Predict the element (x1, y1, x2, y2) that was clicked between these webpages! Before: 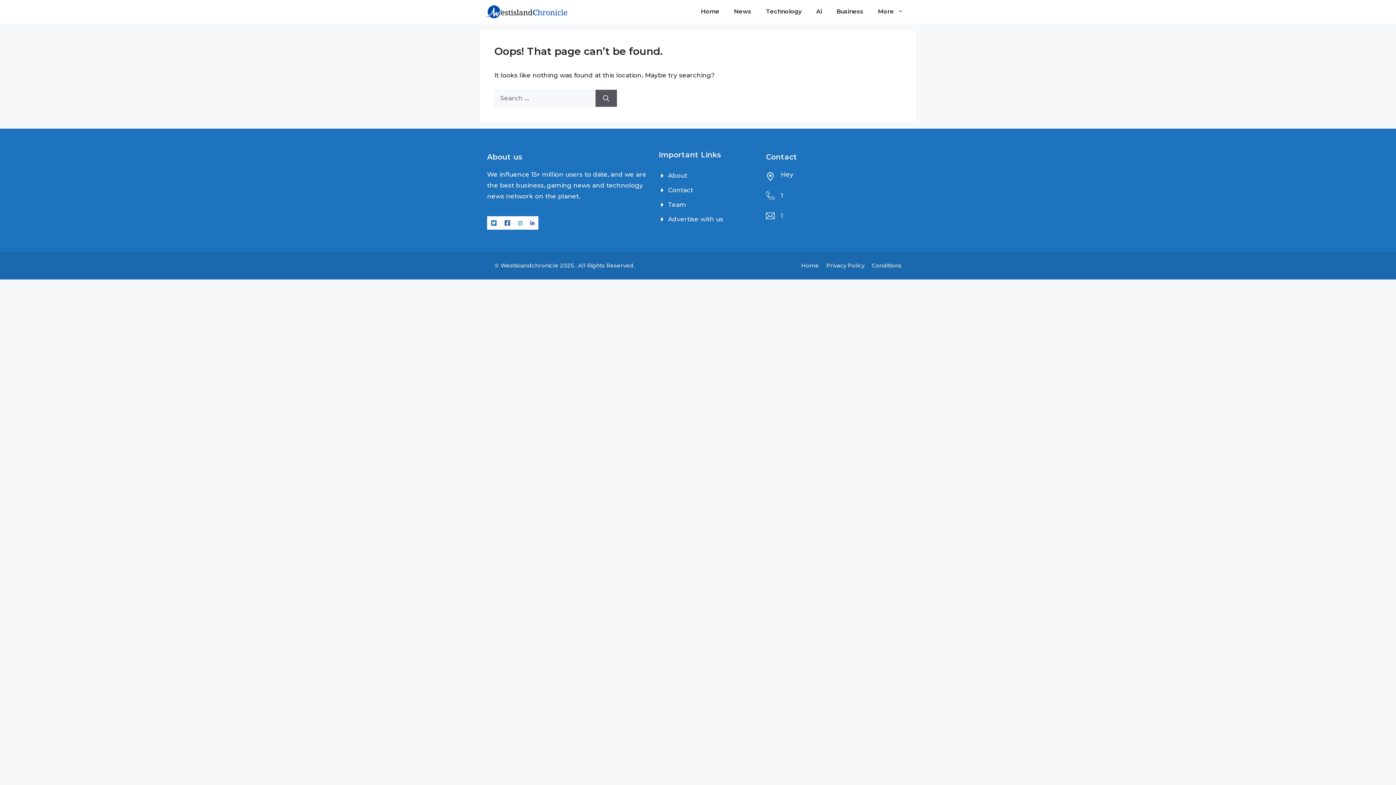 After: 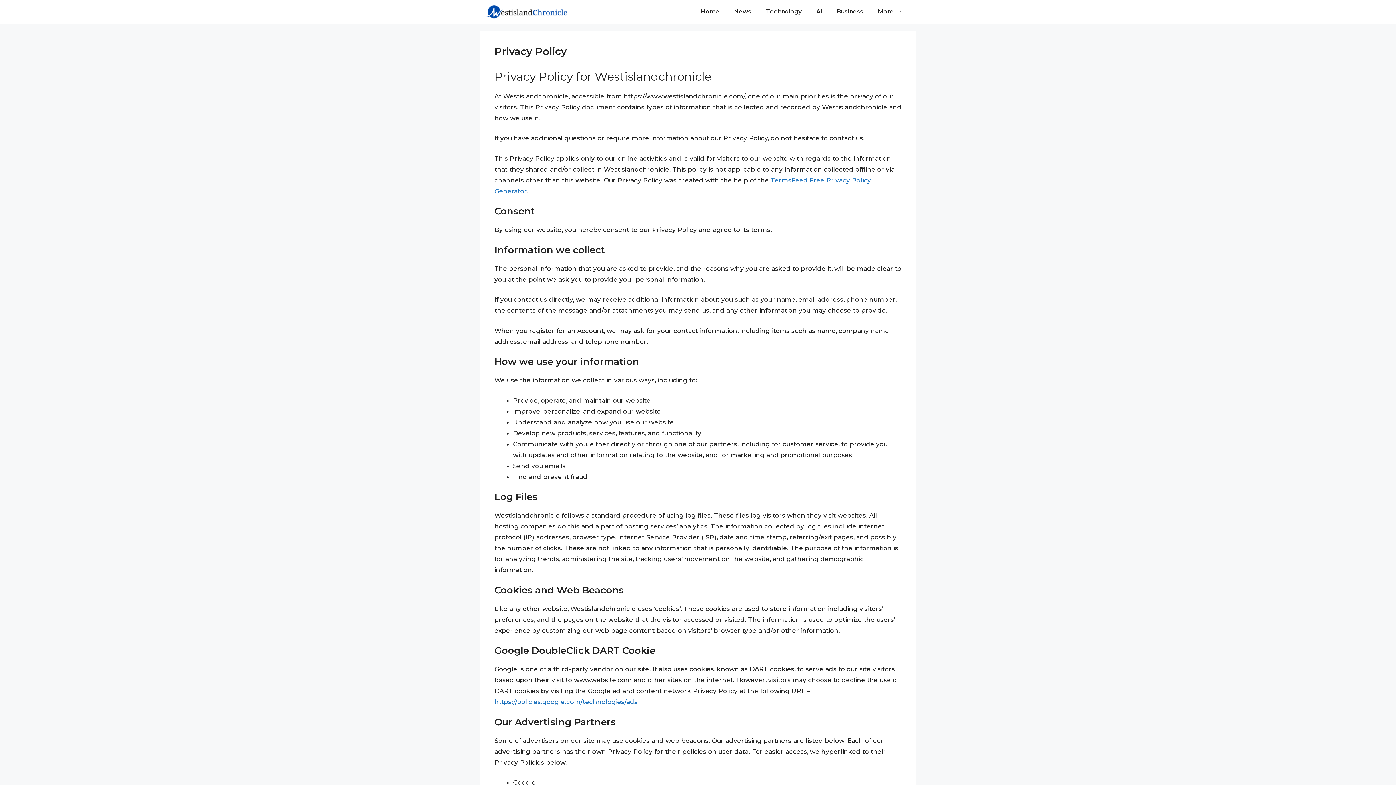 Action: bbox: (826, 262, 864, 269) label: Privacy Policy